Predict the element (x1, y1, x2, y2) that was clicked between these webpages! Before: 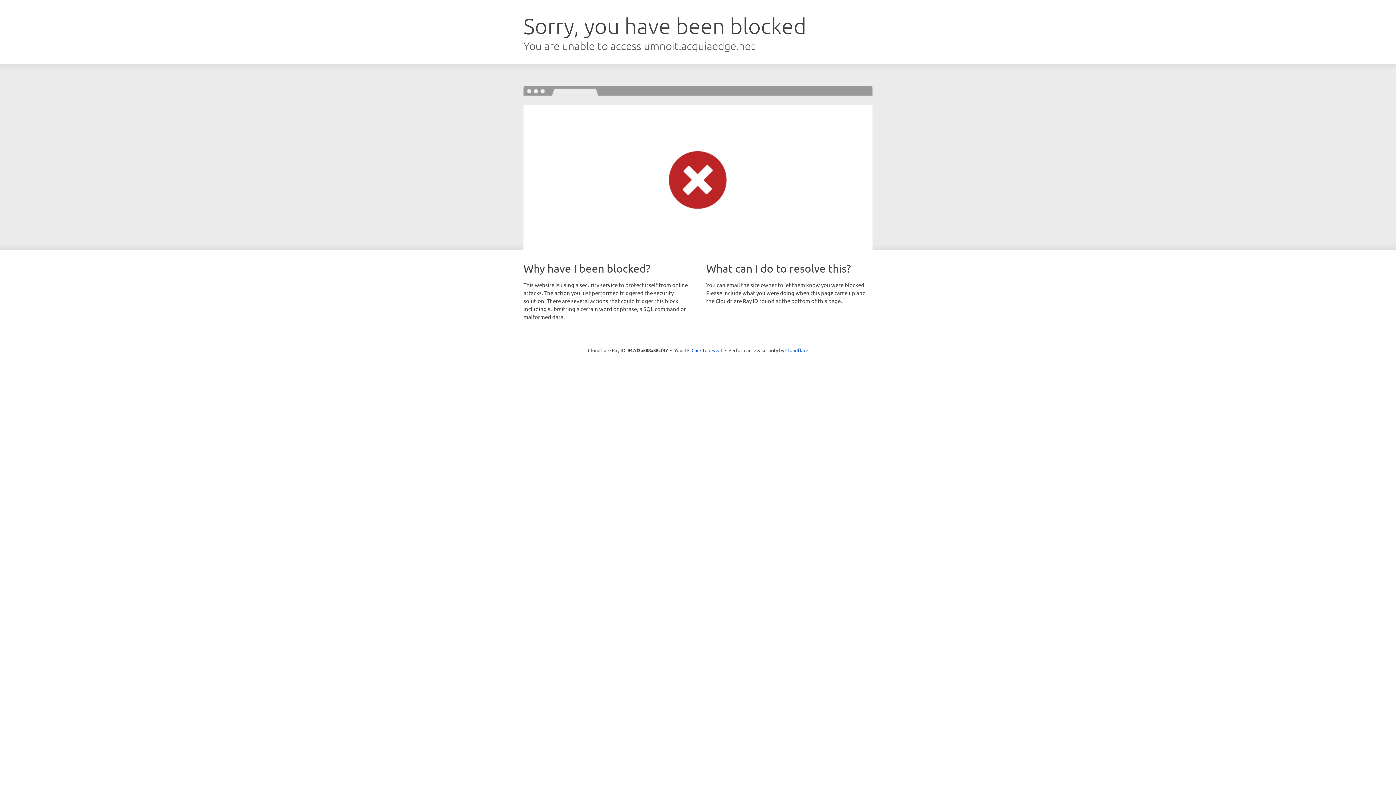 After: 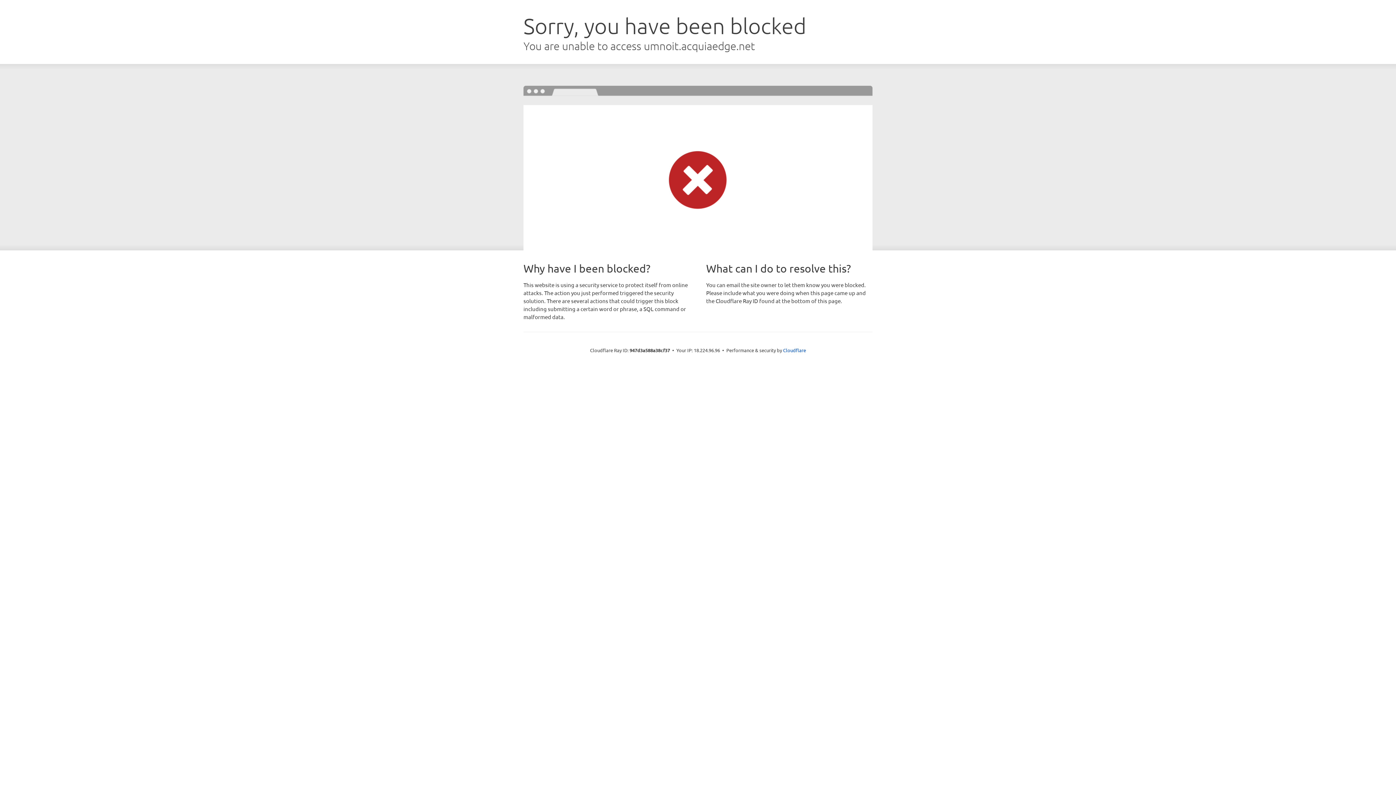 Action: label: Click to reveal bbox: (691, 346, 722, 353)